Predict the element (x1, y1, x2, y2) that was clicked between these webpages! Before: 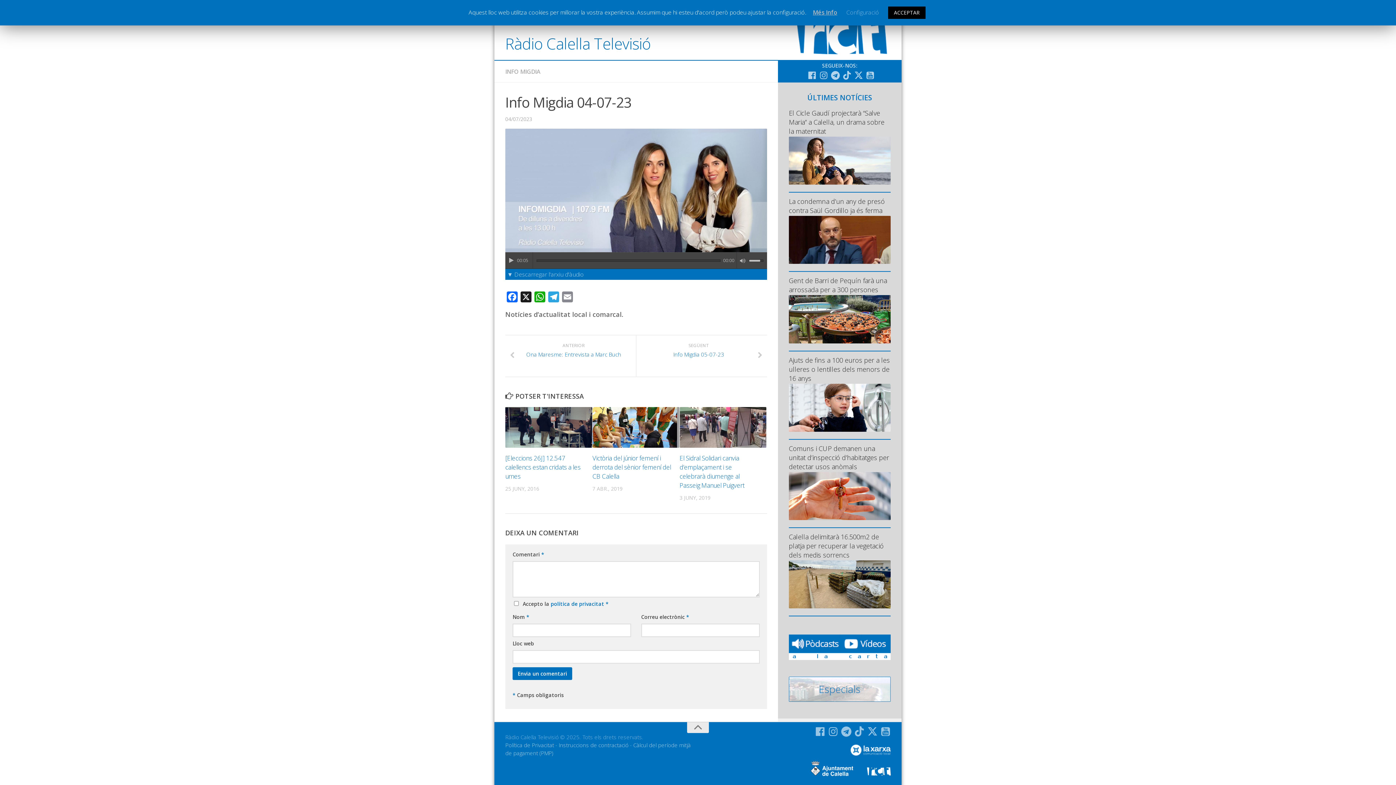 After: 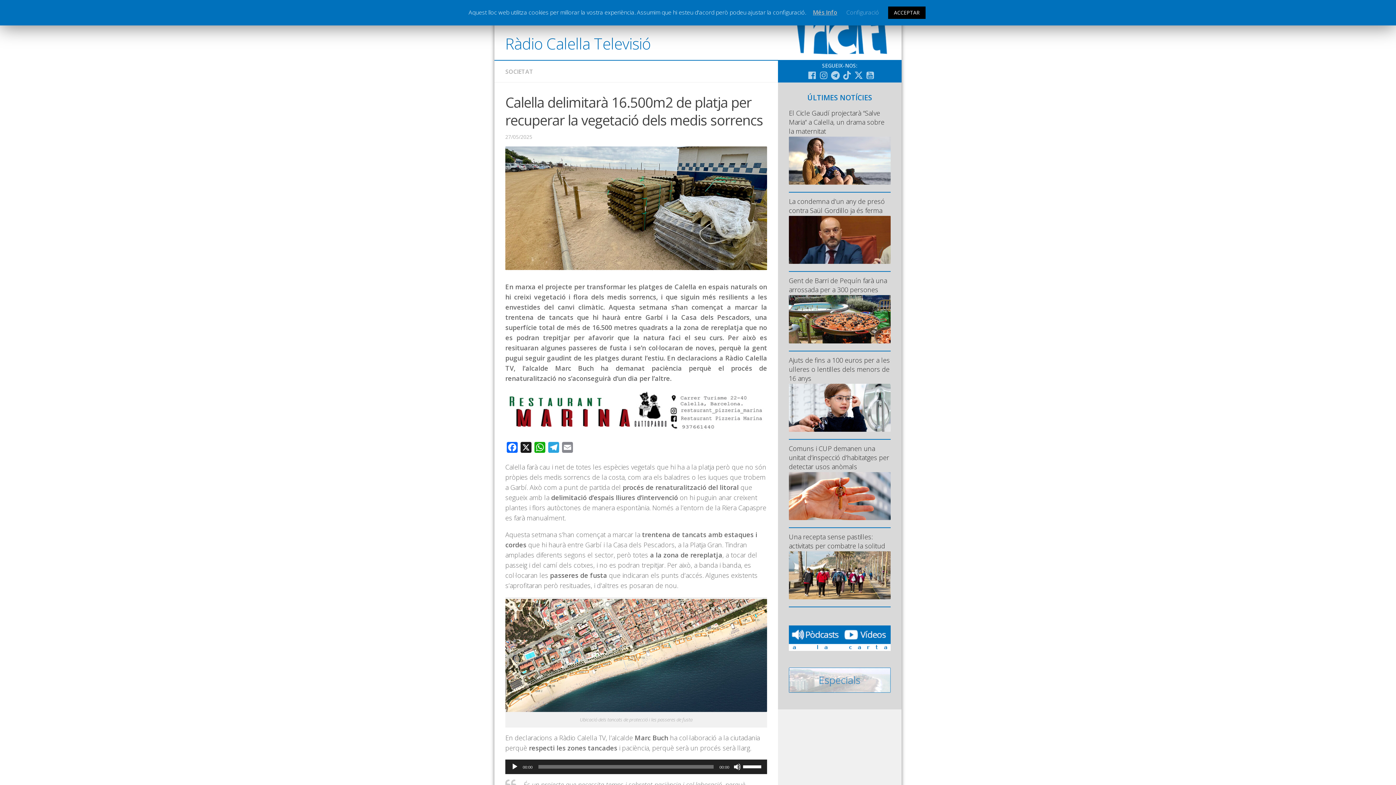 Action: label: Calella delimitarà 16.500m2 de platja per recuperar la vegetació dels medis sorrencs bbox: (789, 532, 884, 559)